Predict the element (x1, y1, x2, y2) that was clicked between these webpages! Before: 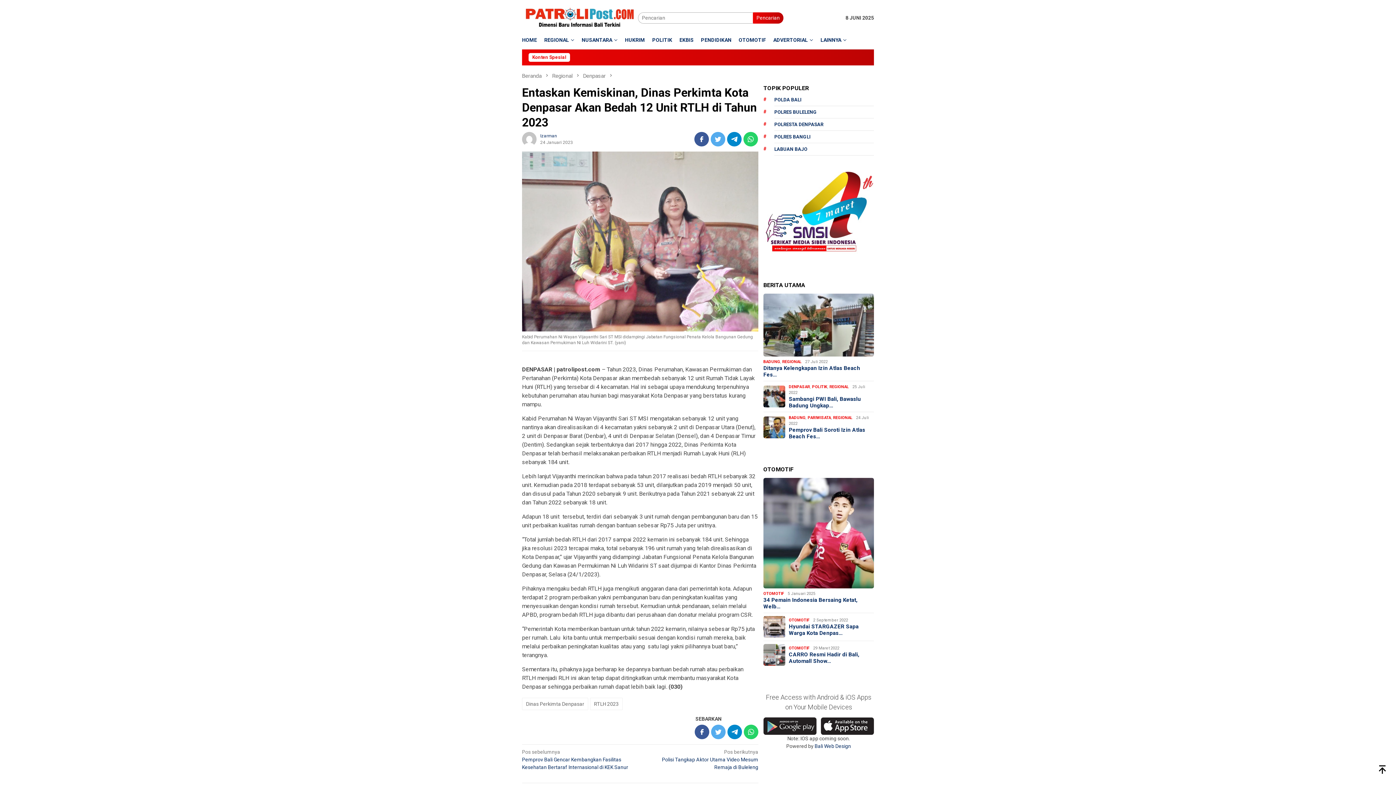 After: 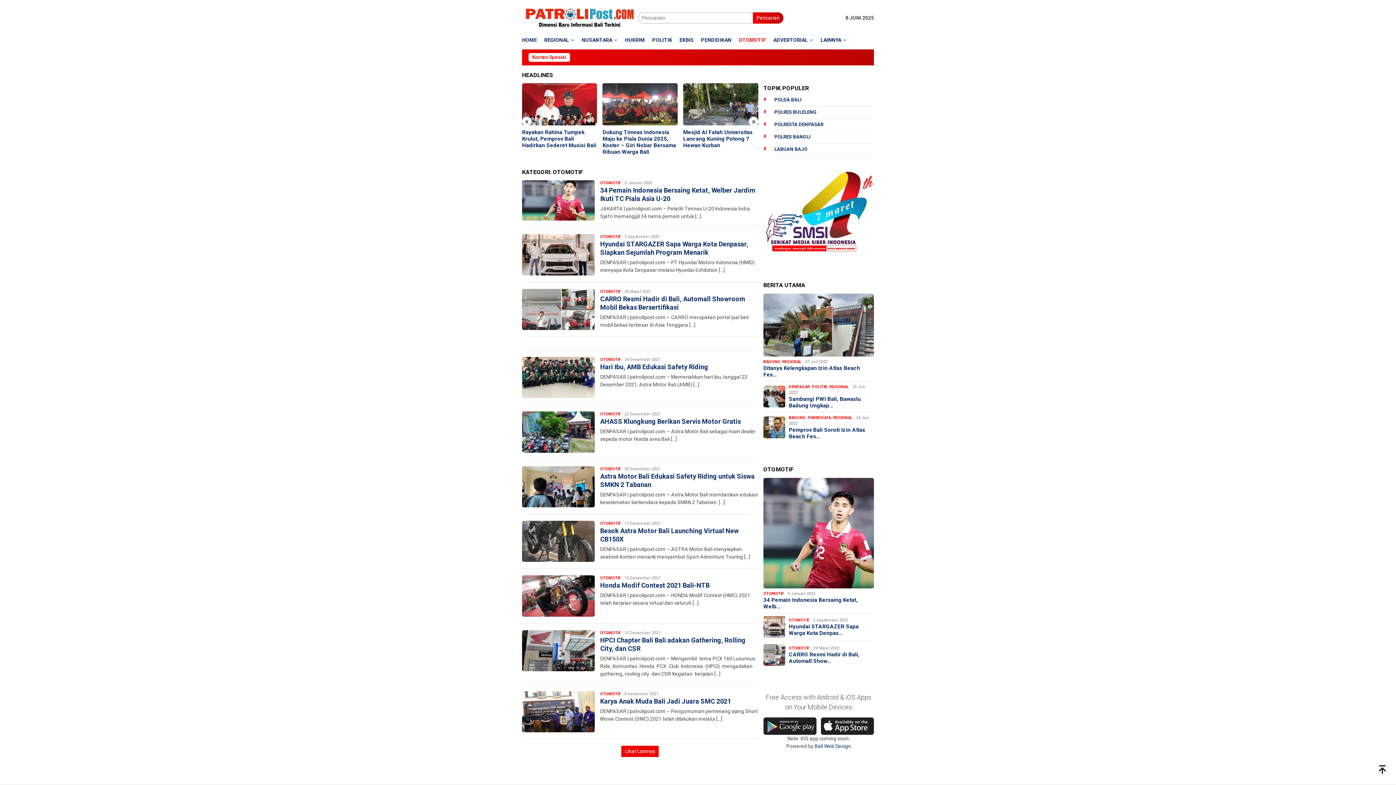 Action: bbox: (735, 30, 769, 49) label: OTOMOTIF